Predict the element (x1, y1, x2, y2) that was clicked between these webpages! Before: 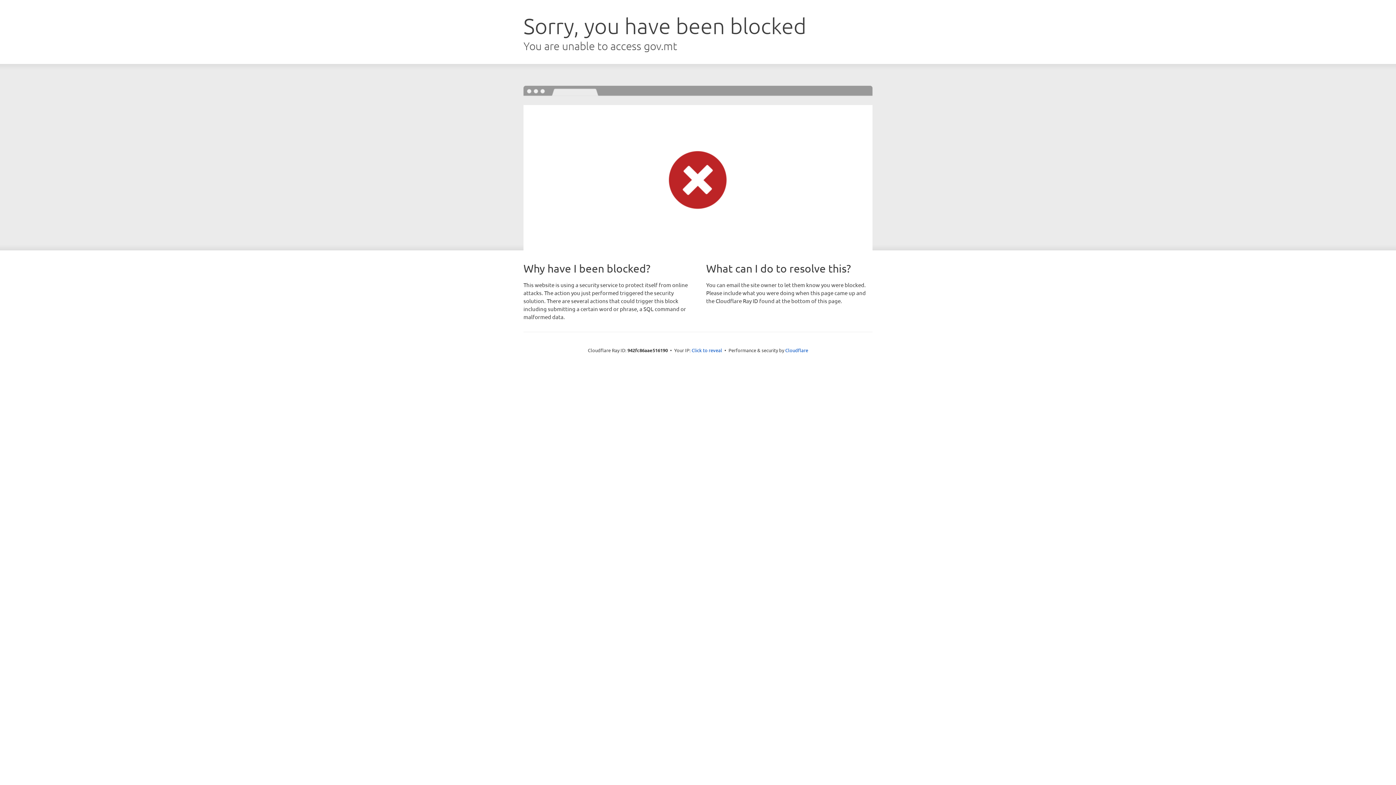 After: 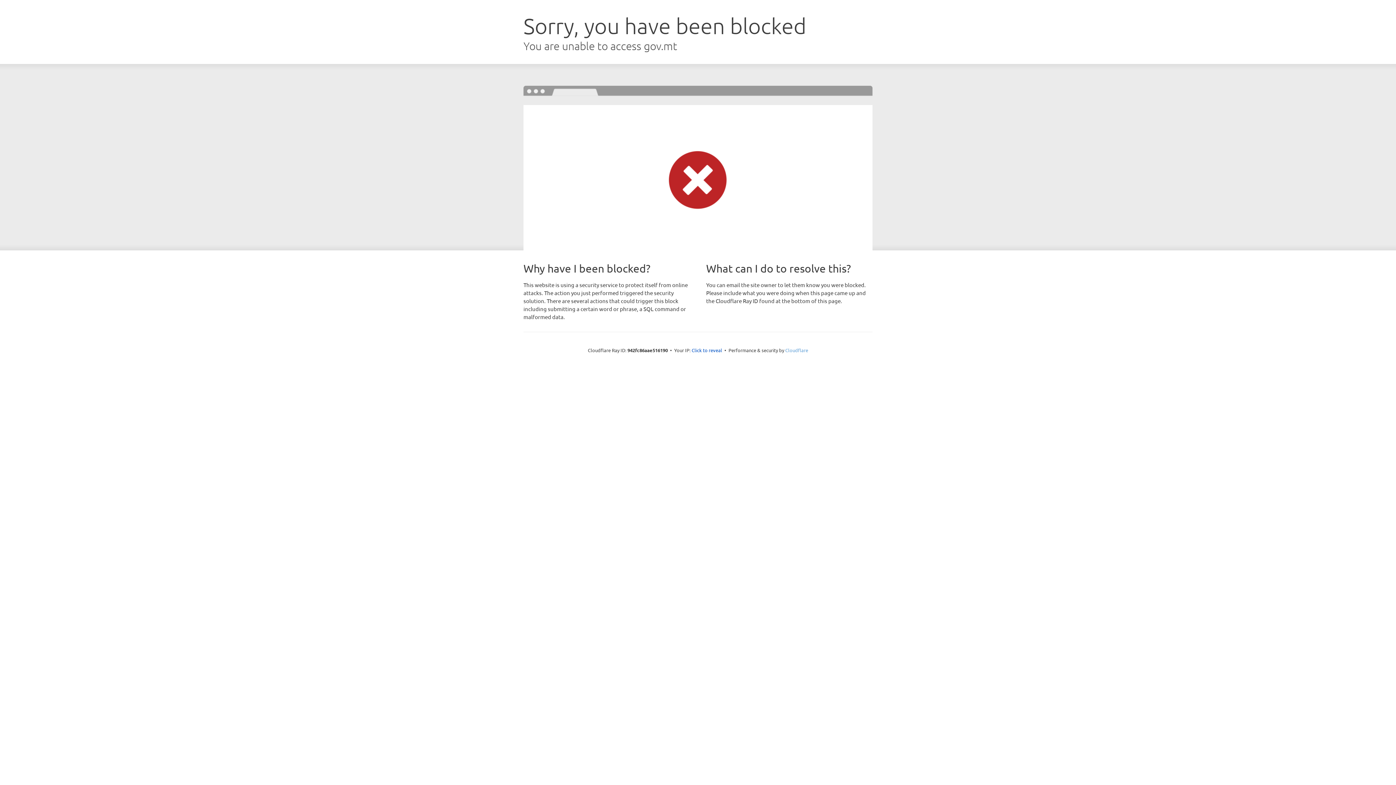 Action: label: Cloudflare bbox: (785, 347, 808, 353)